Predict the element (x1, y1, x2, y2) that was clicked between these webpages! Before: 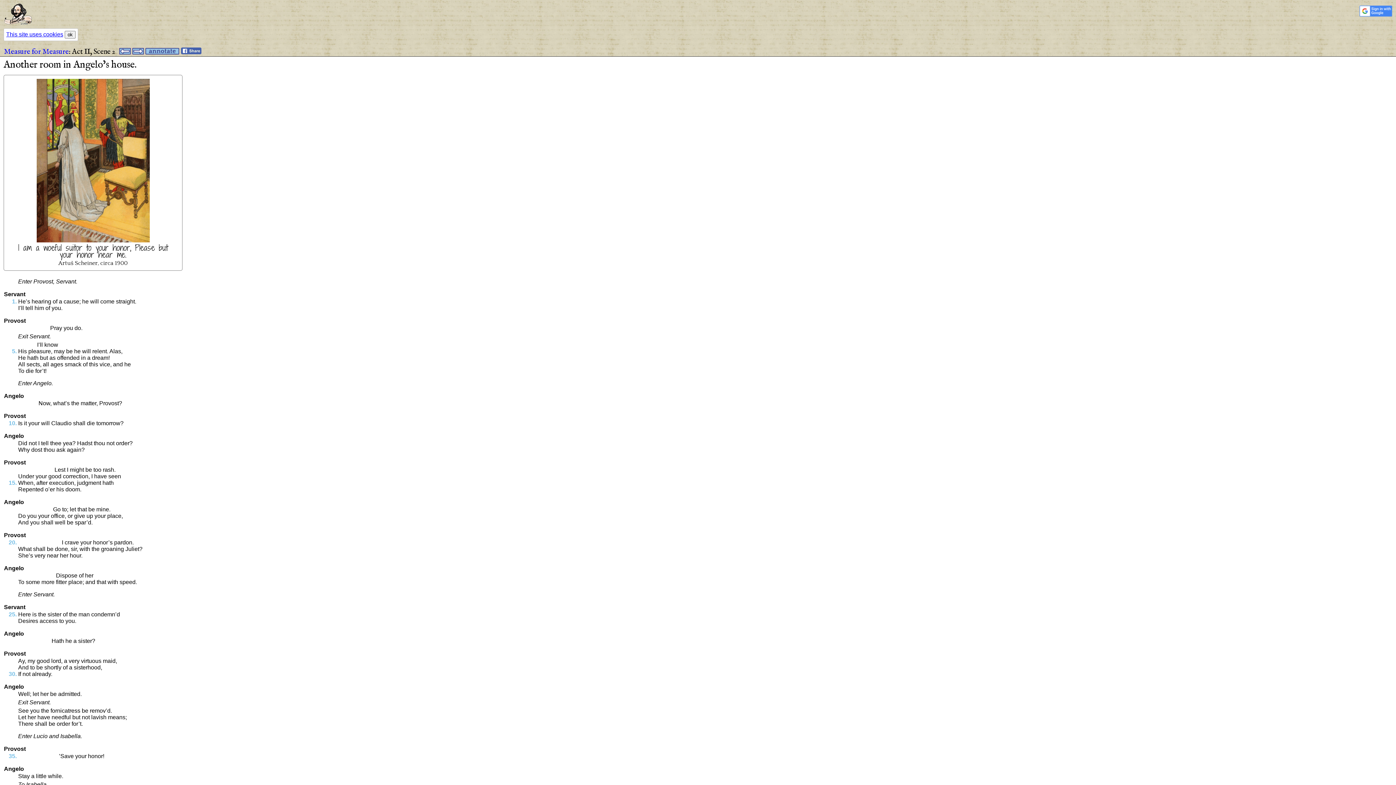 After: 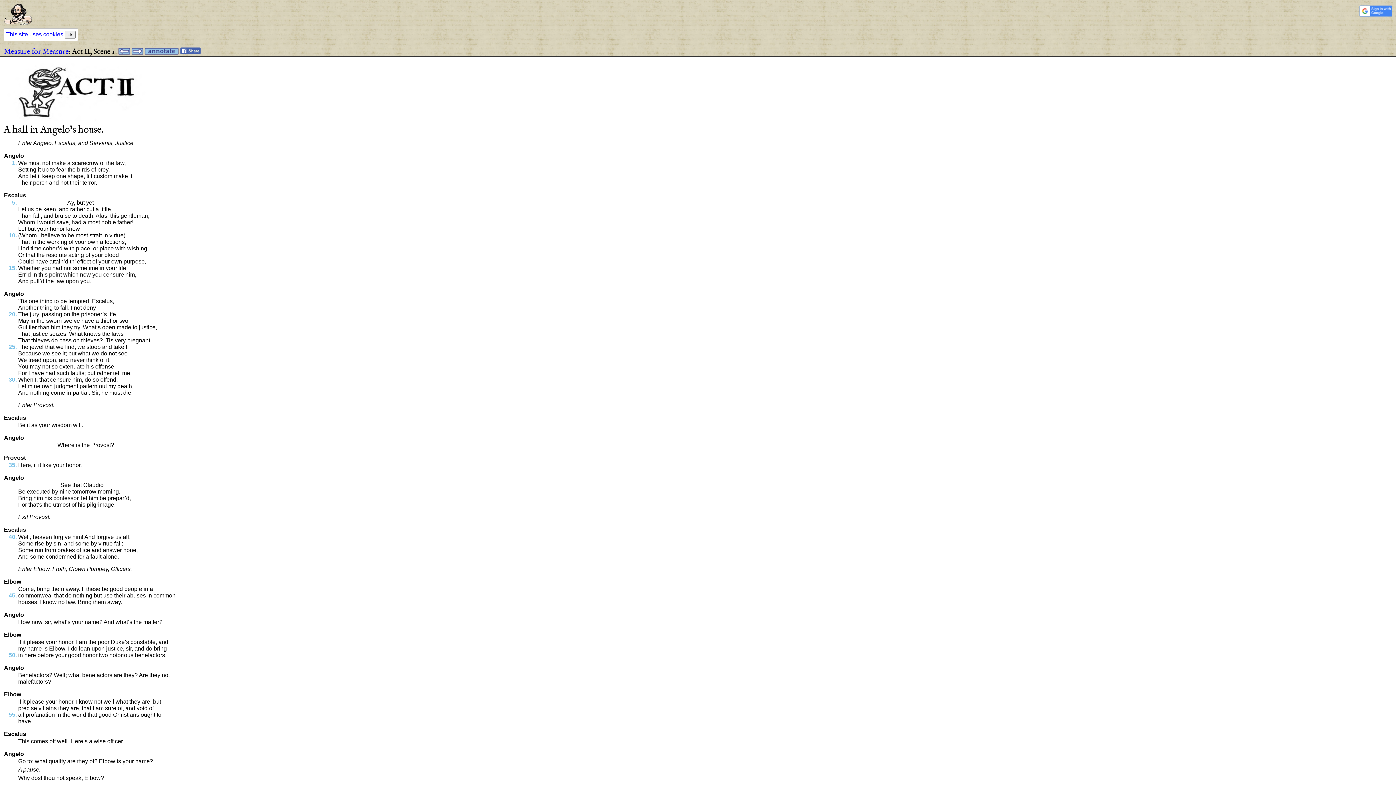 Action: bbox: (119, 47, 130, 56)